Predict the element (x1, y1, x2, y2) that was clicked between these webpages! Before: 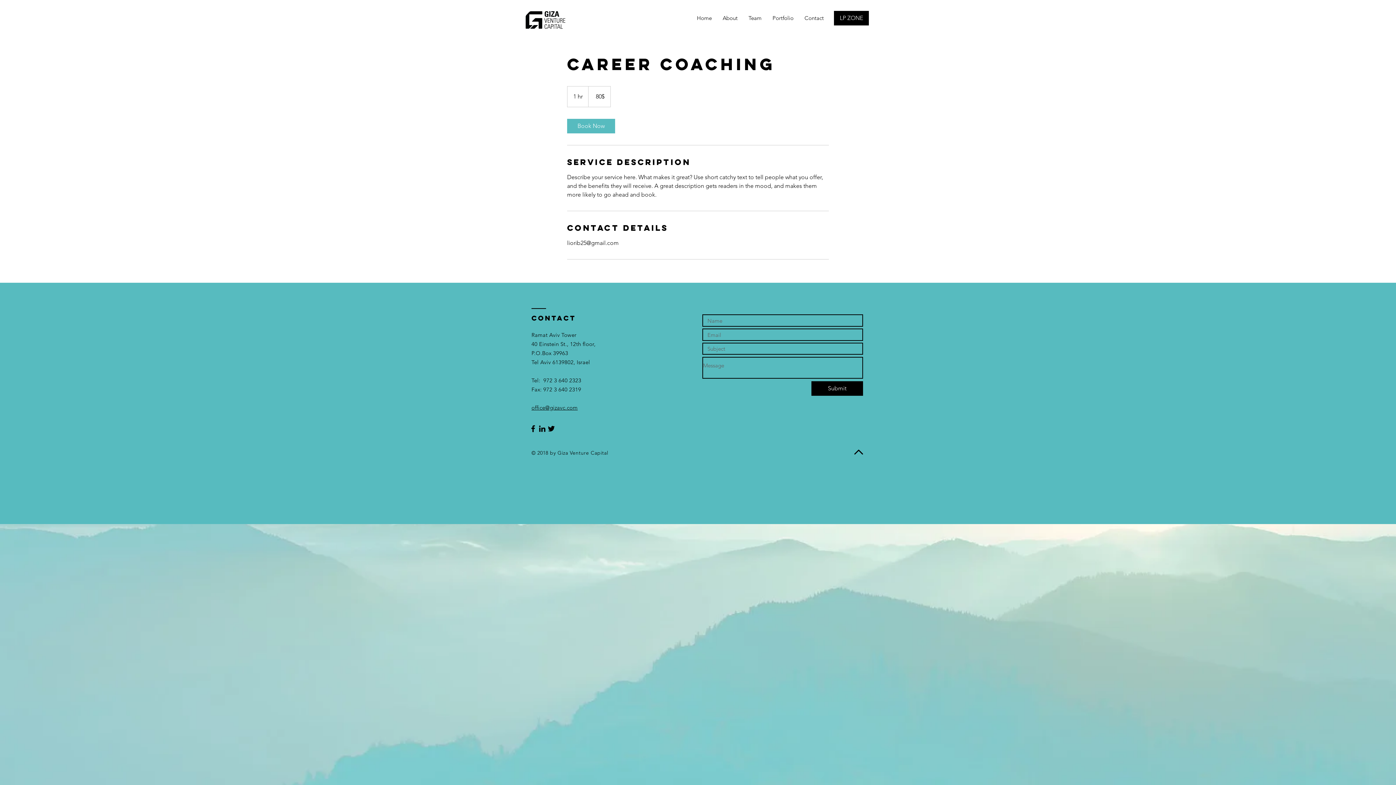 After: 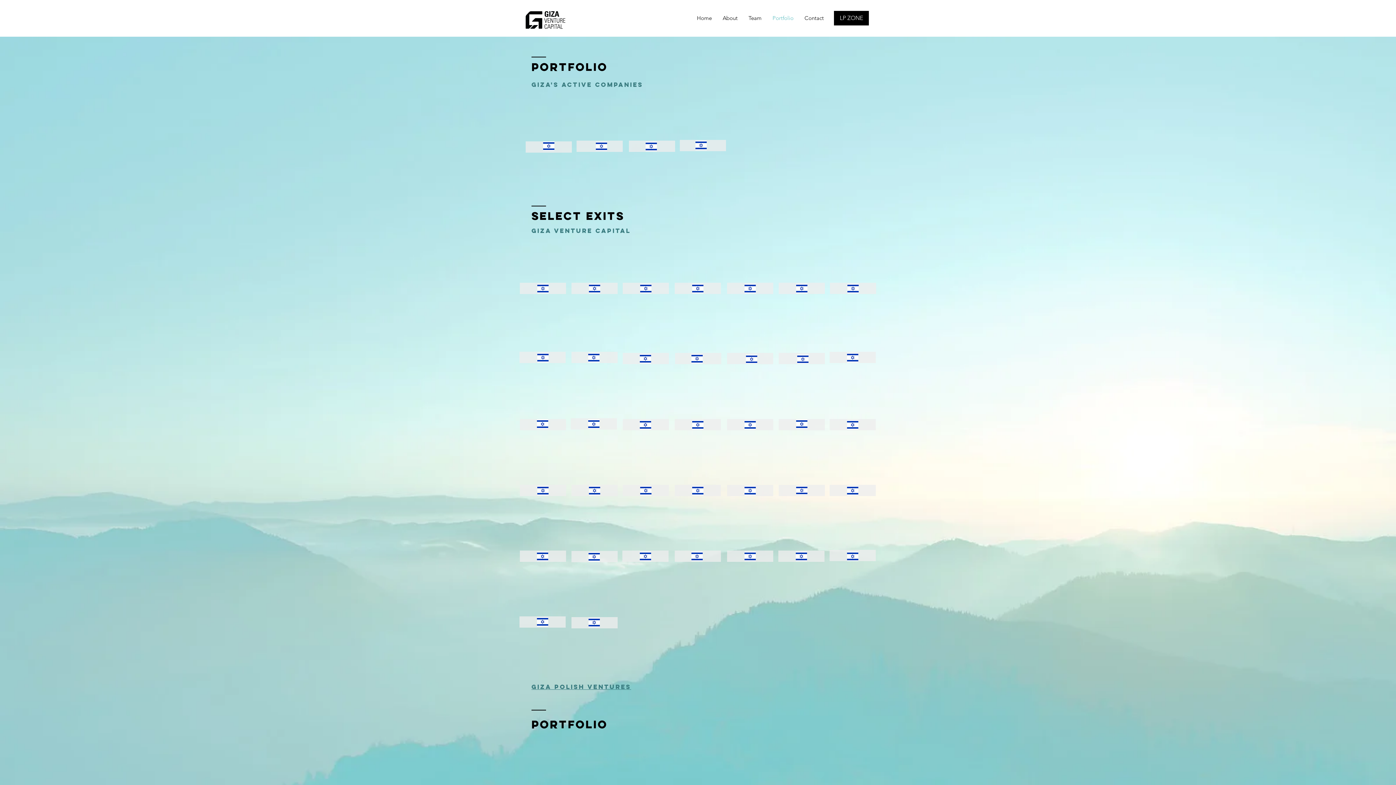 Action: bbox: (767, 9, 799, 27) label: Portfolio